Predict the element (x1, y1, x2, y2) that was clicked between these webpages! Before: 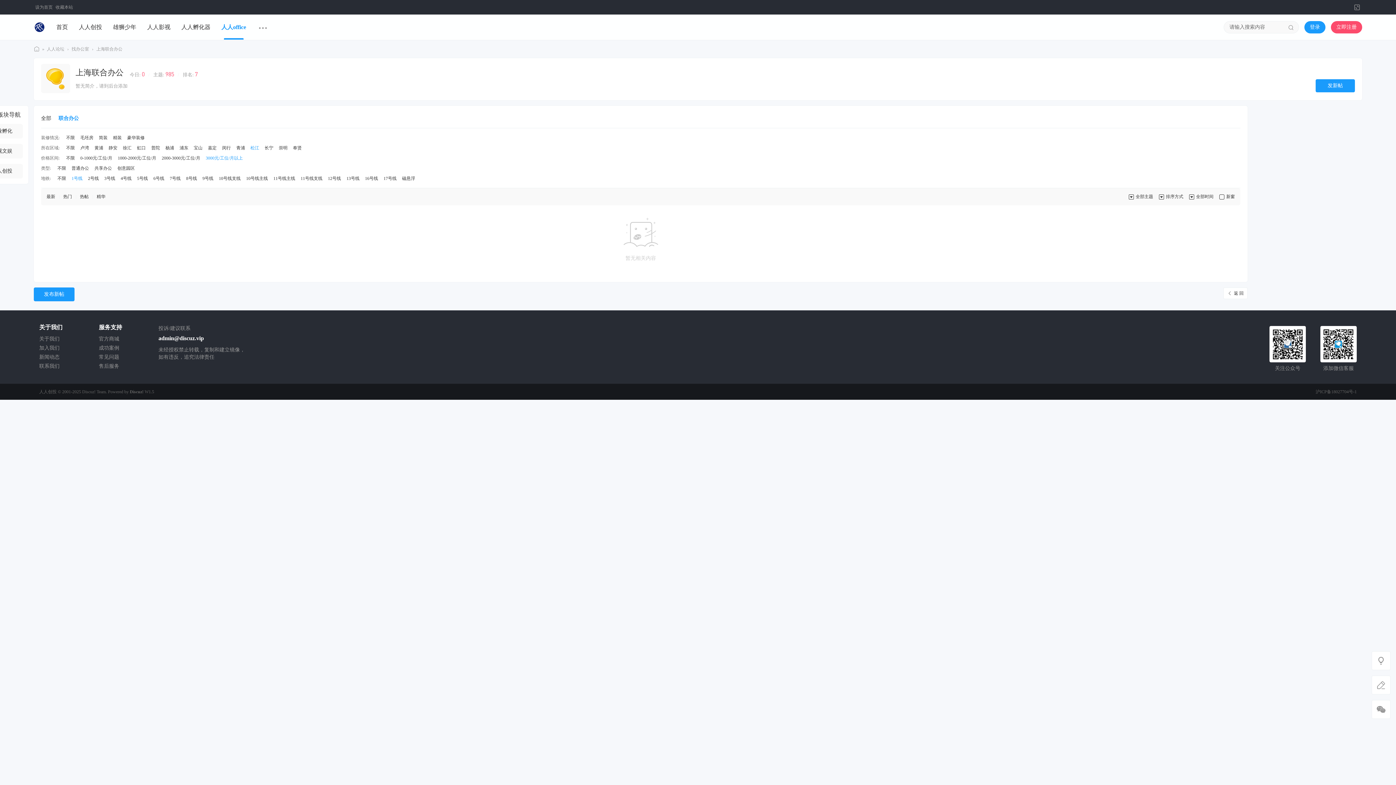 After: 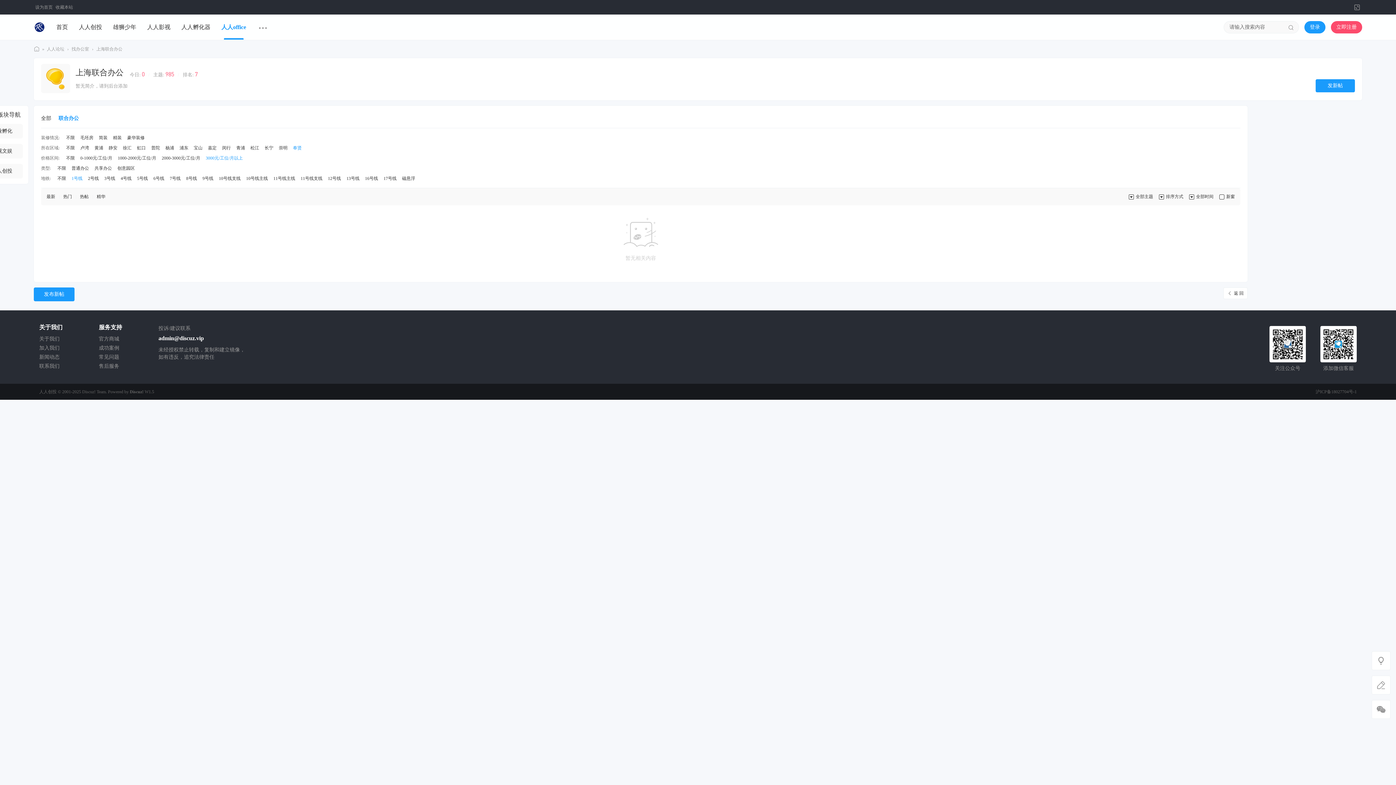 Action: label: 奉贤 bbox: (293, 145, 301, 150)